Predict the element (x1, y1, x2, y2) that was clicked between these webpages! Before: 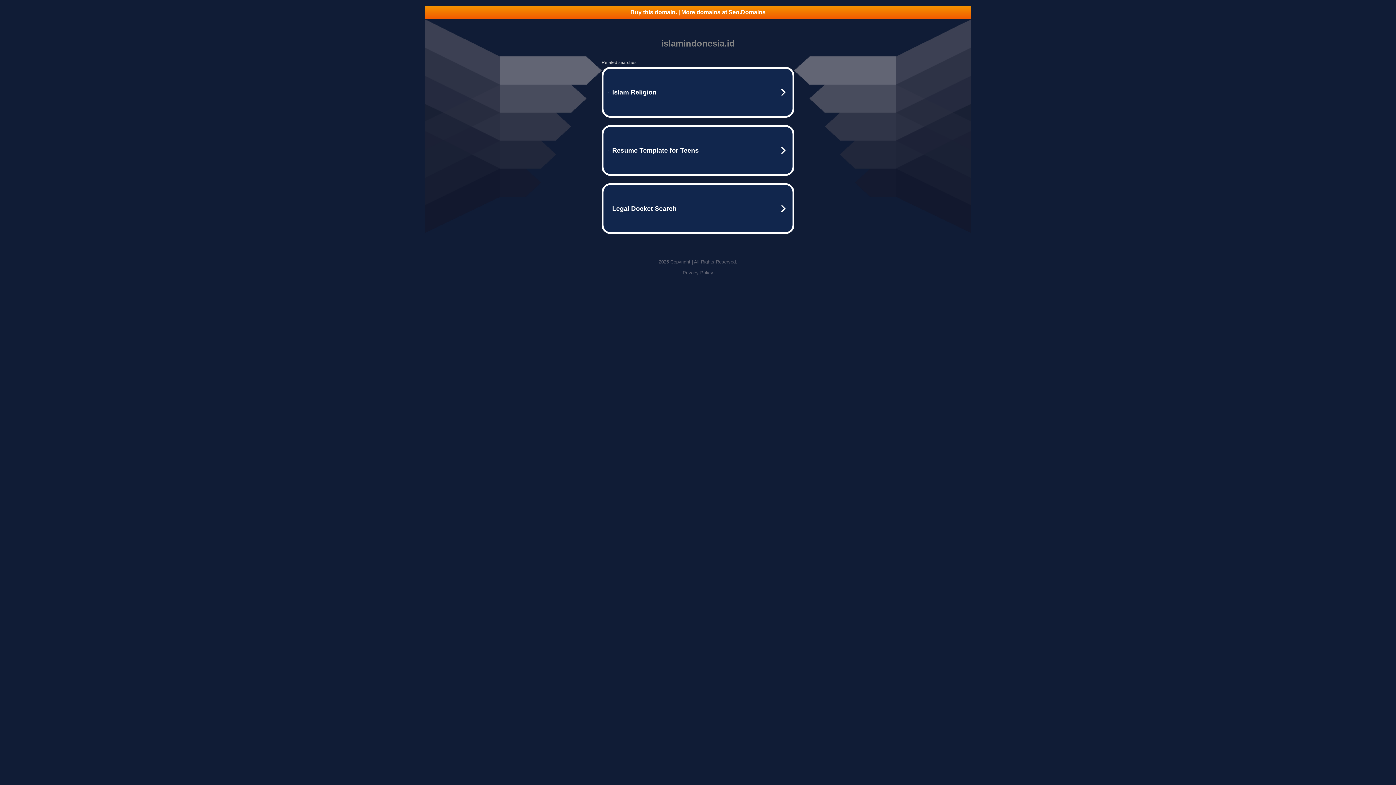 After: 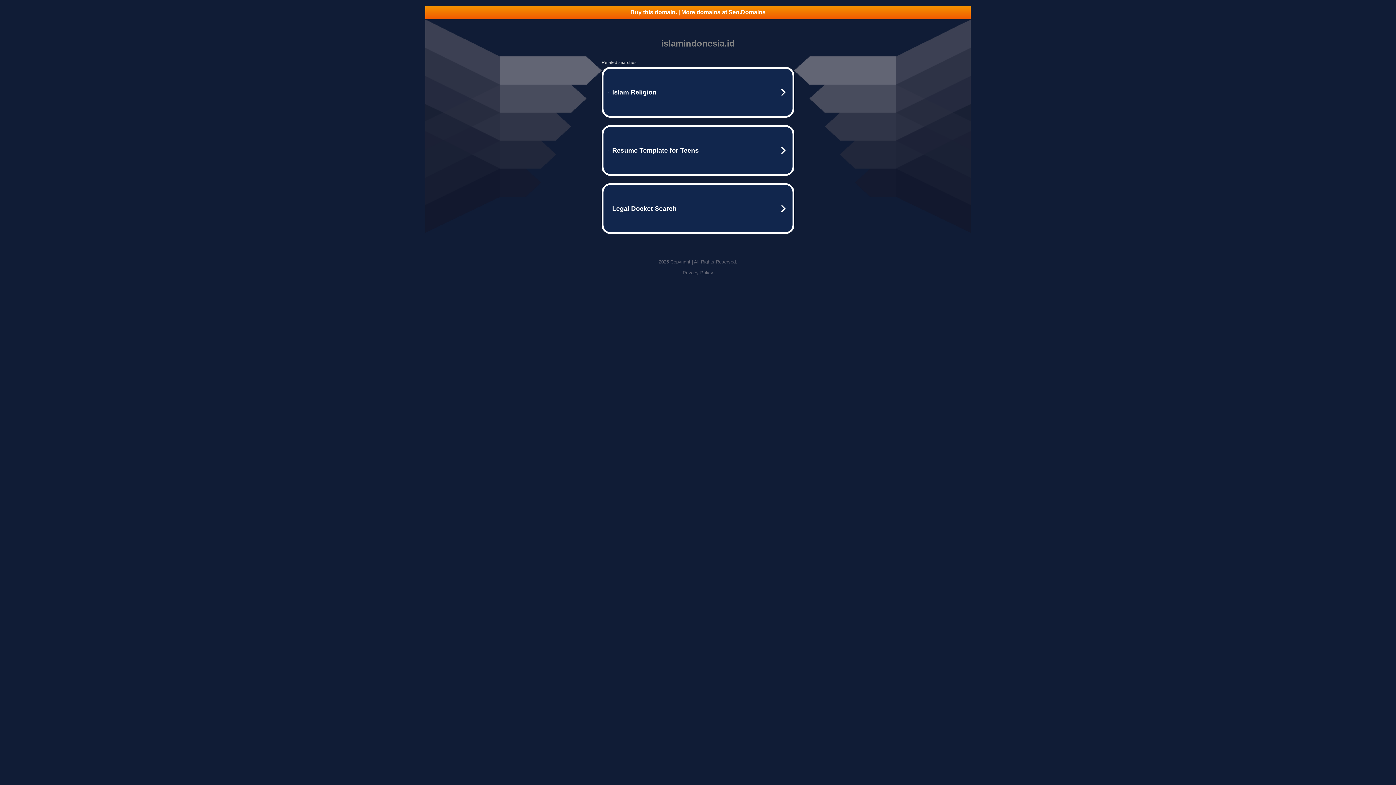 Action: label: Privacy Policy bbox: (682, 270, 713, 275)